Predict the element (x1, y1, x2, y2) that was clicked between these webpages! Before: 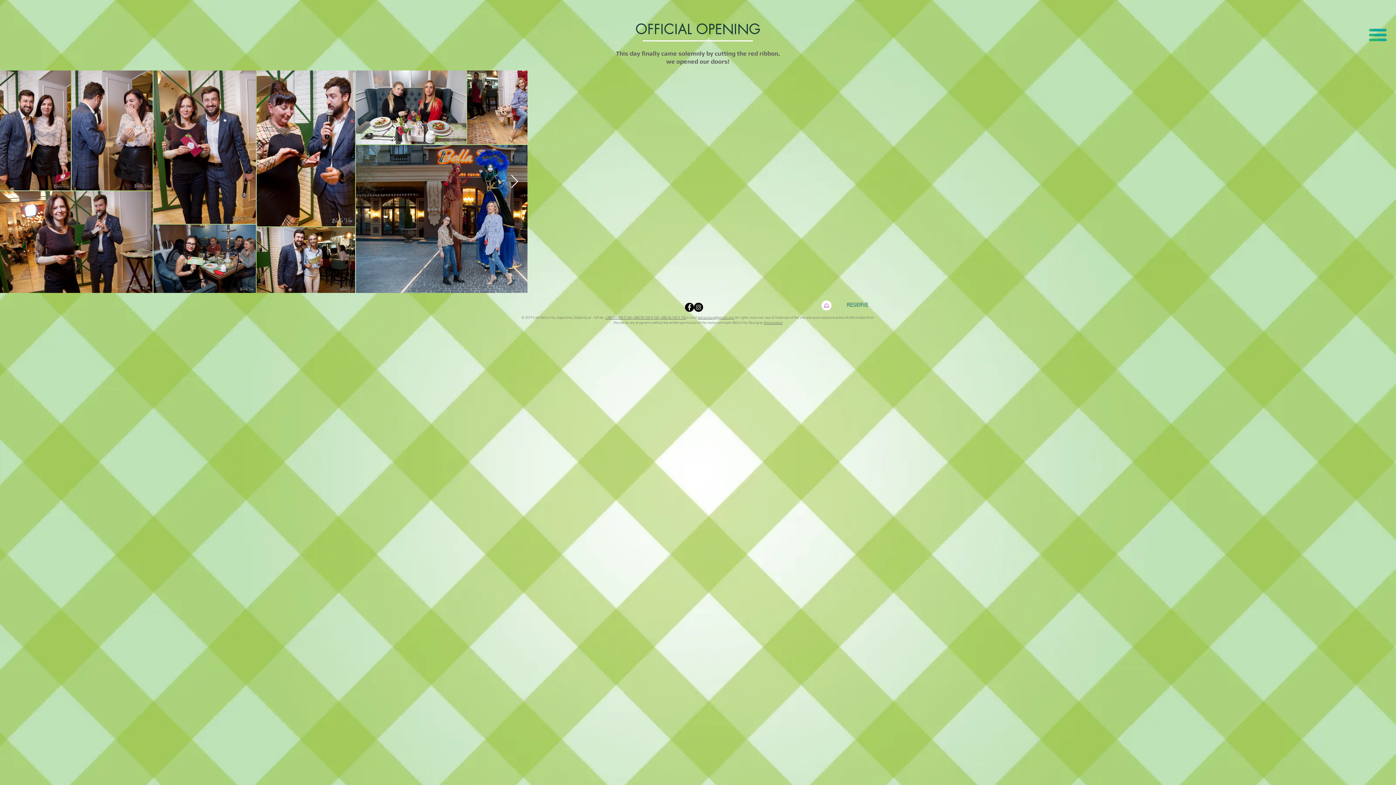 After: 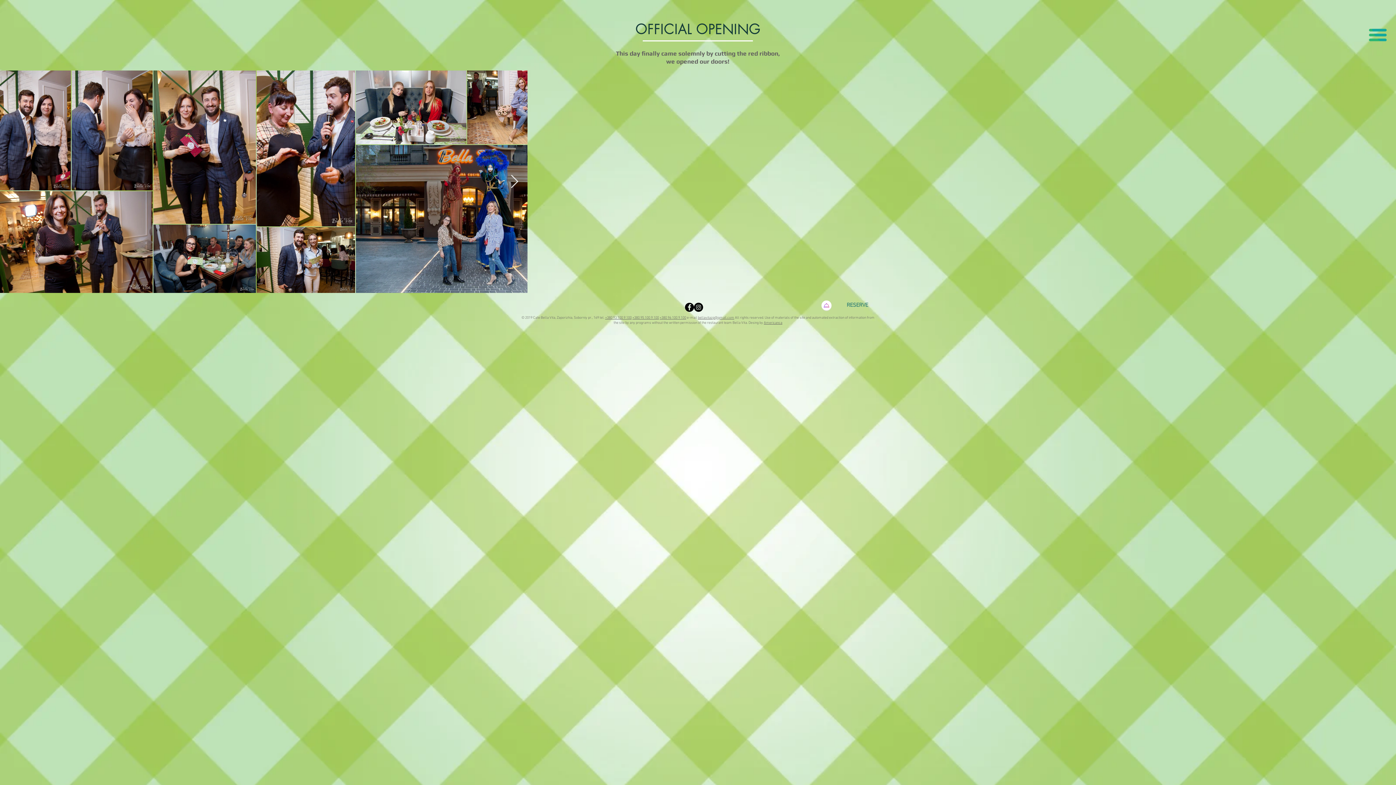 Action: bbox: (694, 302, 703, 312) label: @bellavitaz